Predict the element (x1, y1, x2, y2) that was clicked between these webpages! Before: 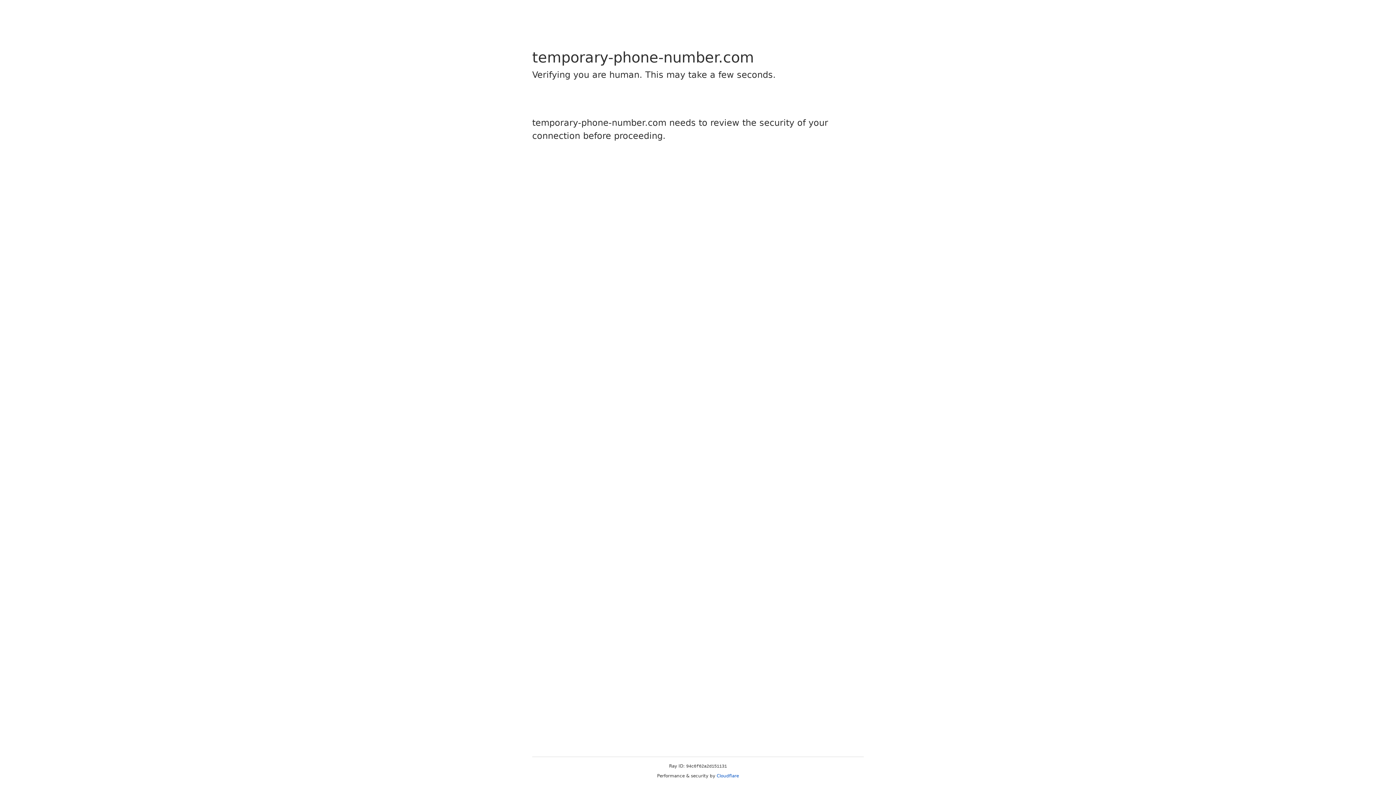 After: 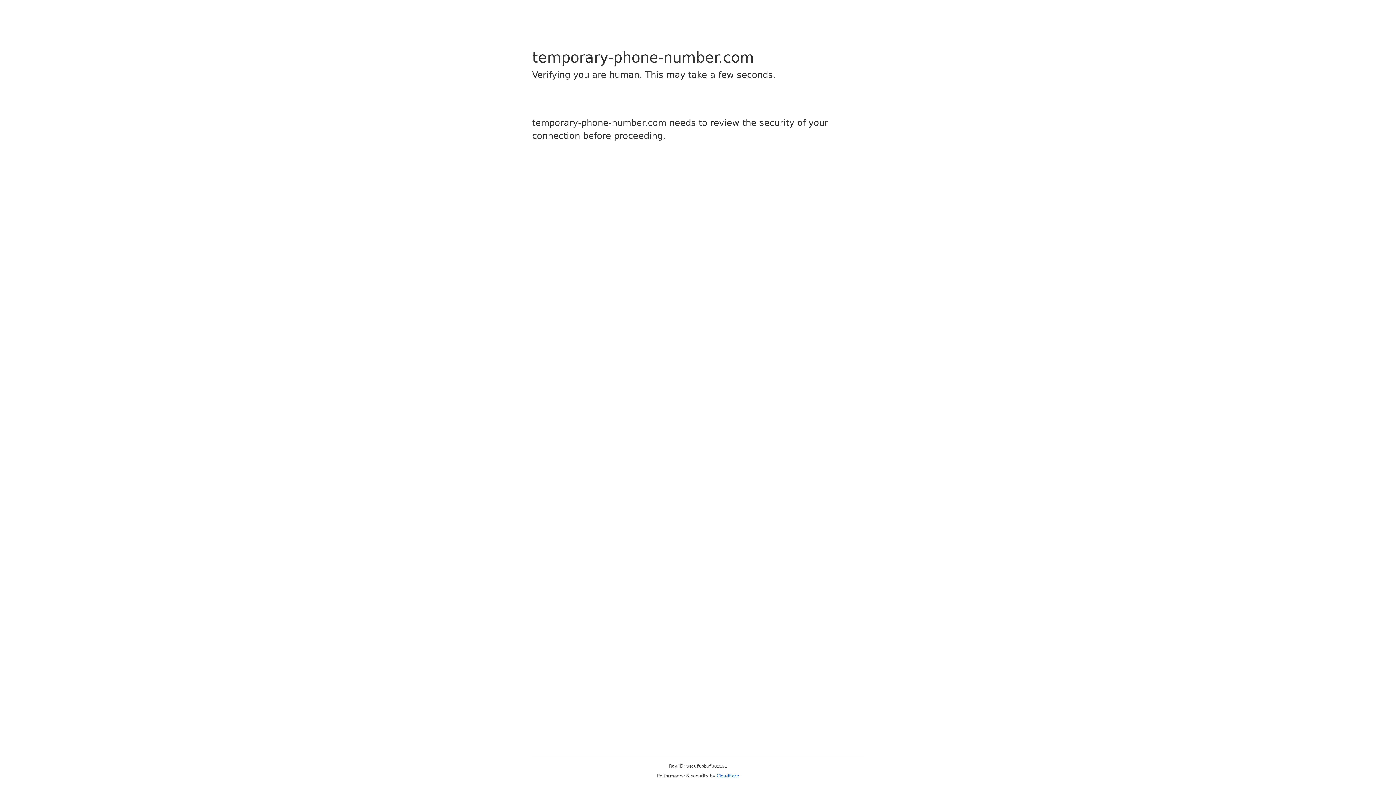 Action: label: Cloudflare bbox: (716, 773, 739, 778)